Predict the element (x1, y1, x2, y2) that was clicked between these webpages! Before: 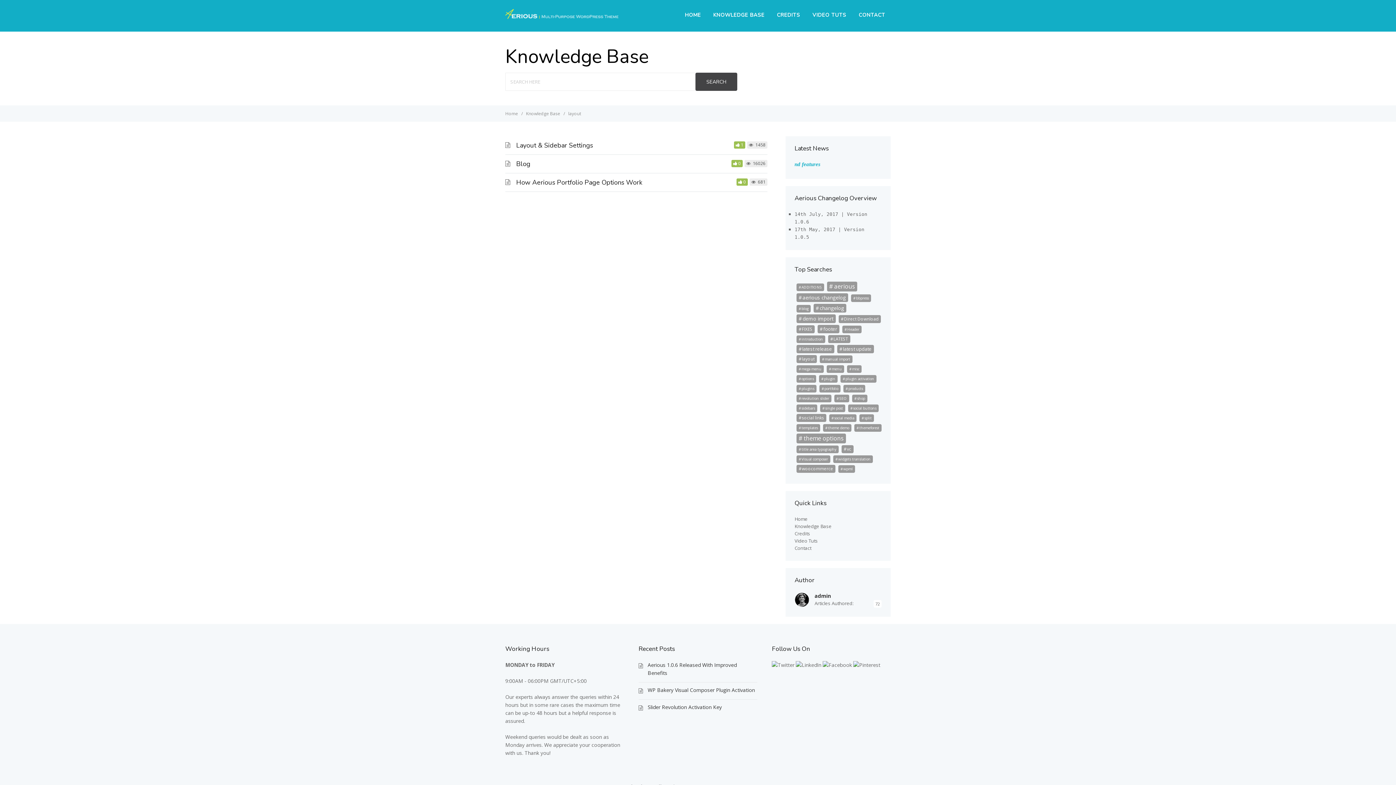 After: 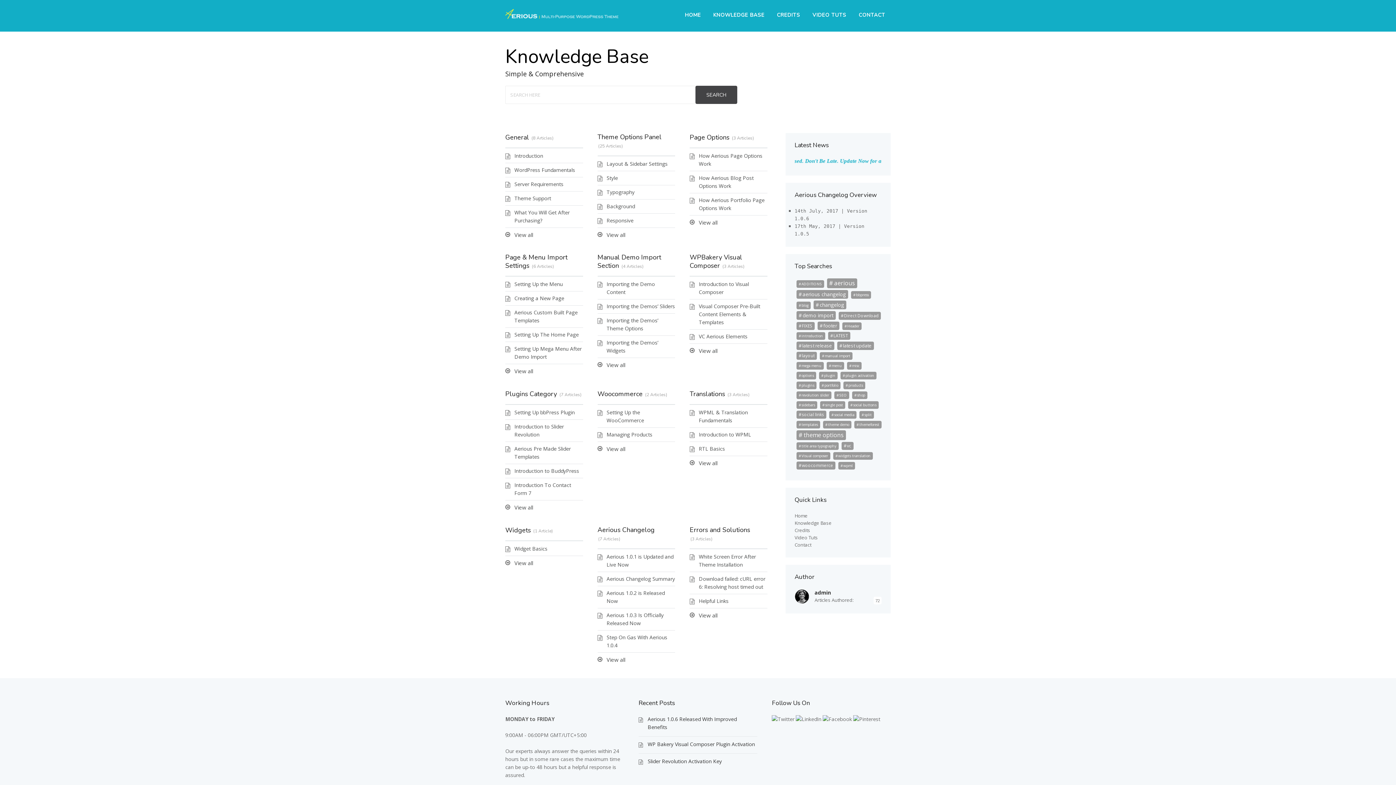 Action: label: Knowledge Base  bbox: (526, 110, 561, 116)